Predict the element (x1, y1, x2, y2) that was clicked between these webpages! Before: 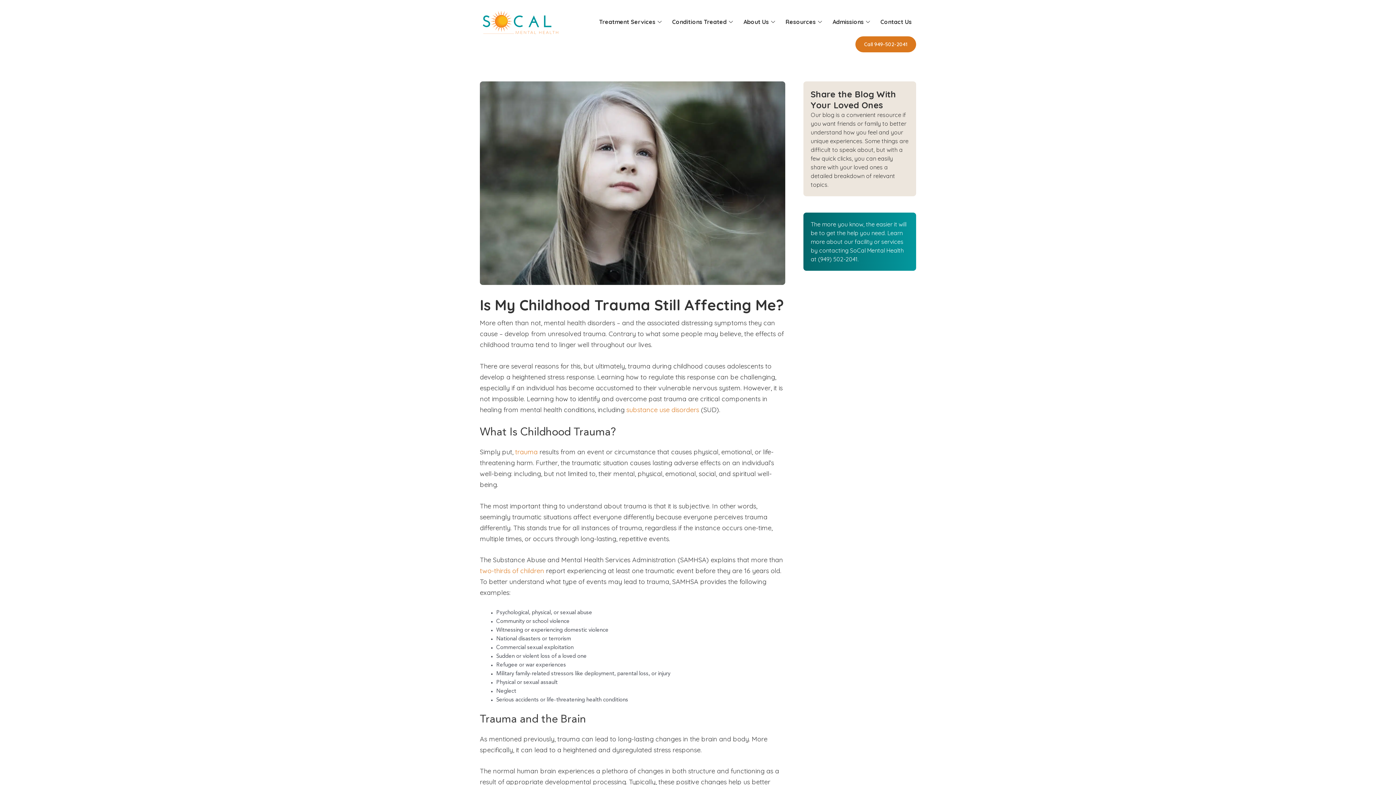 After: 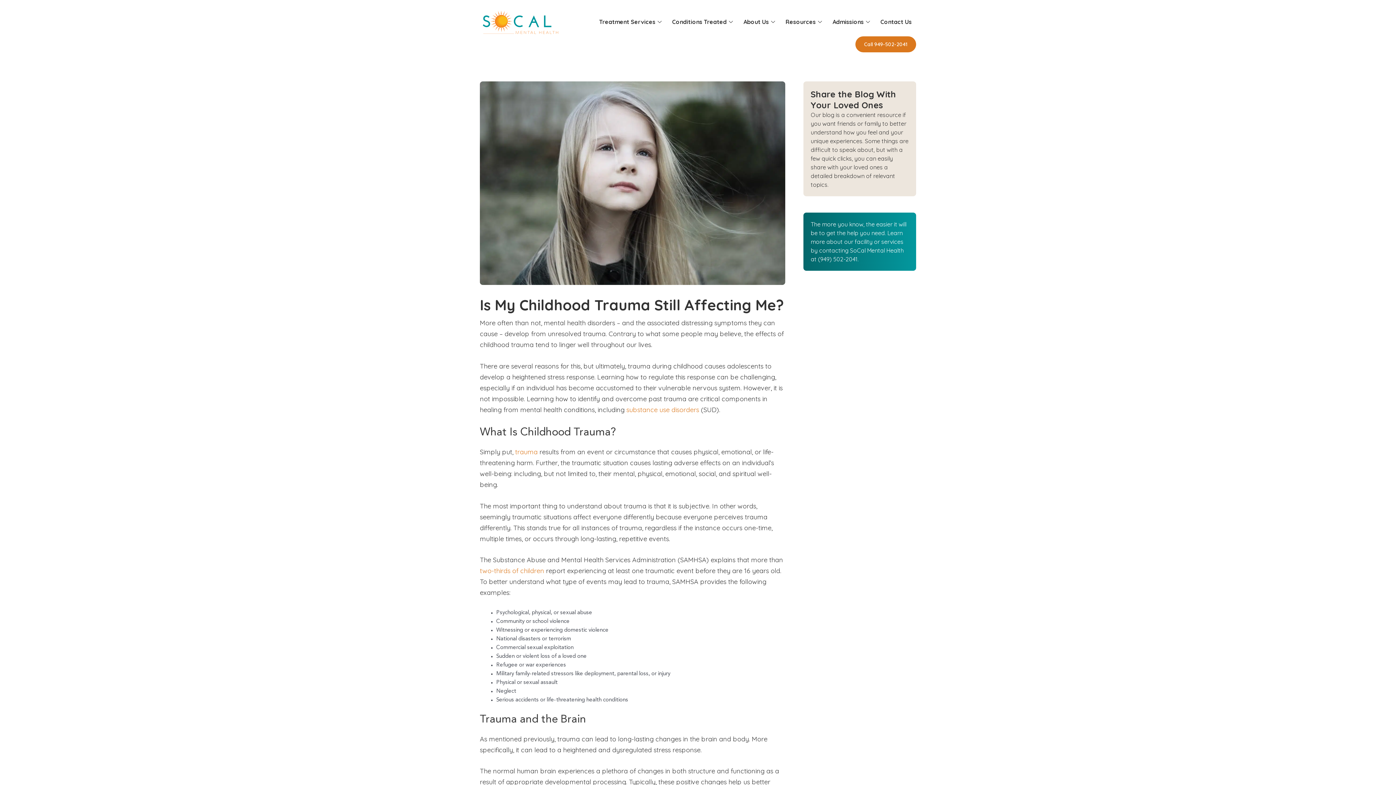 Action: bbox: (480, 567, 544, 575) label: two-thirds of children